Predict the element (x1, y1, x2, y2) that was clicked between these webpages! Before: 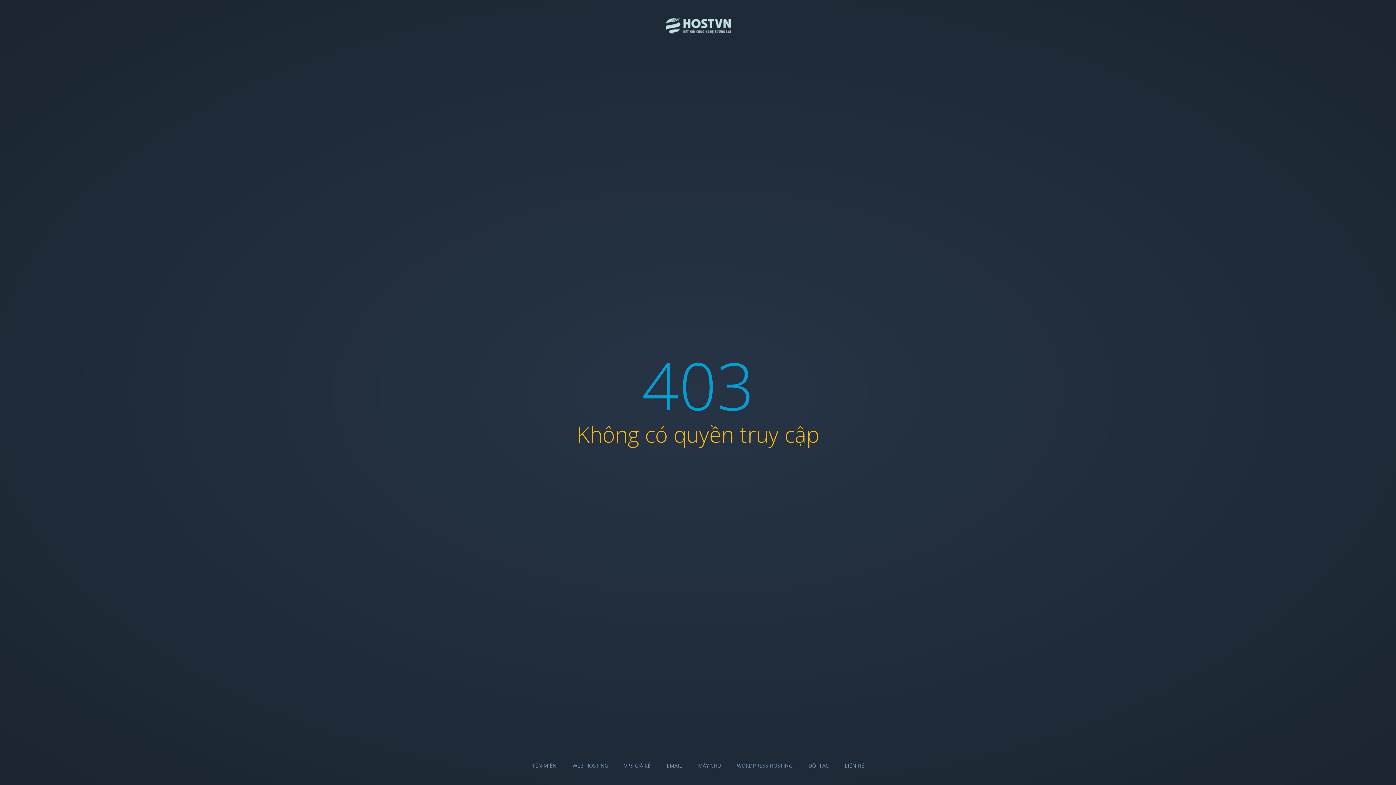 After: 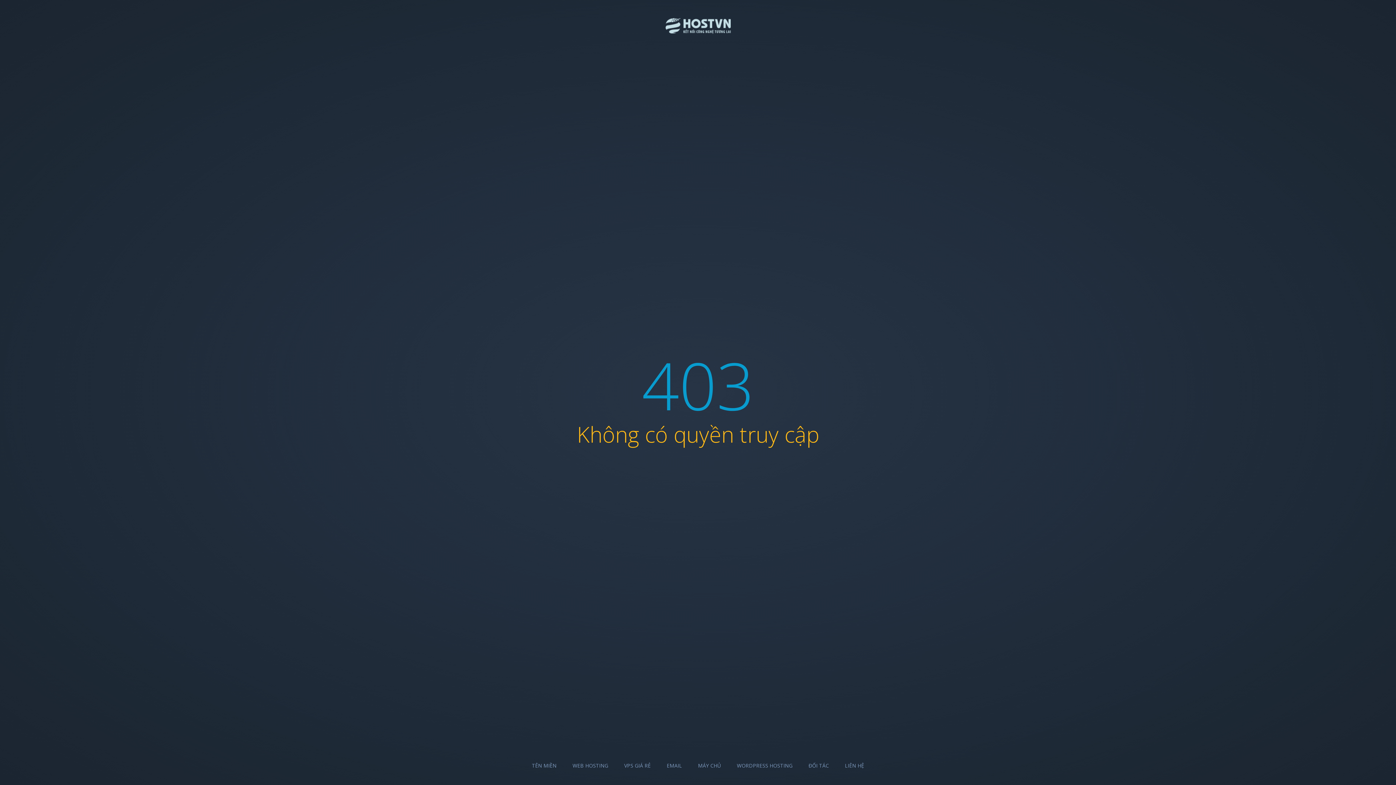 Action: label: MÁY CHỦ bbox: (698, 762, 721, 769)